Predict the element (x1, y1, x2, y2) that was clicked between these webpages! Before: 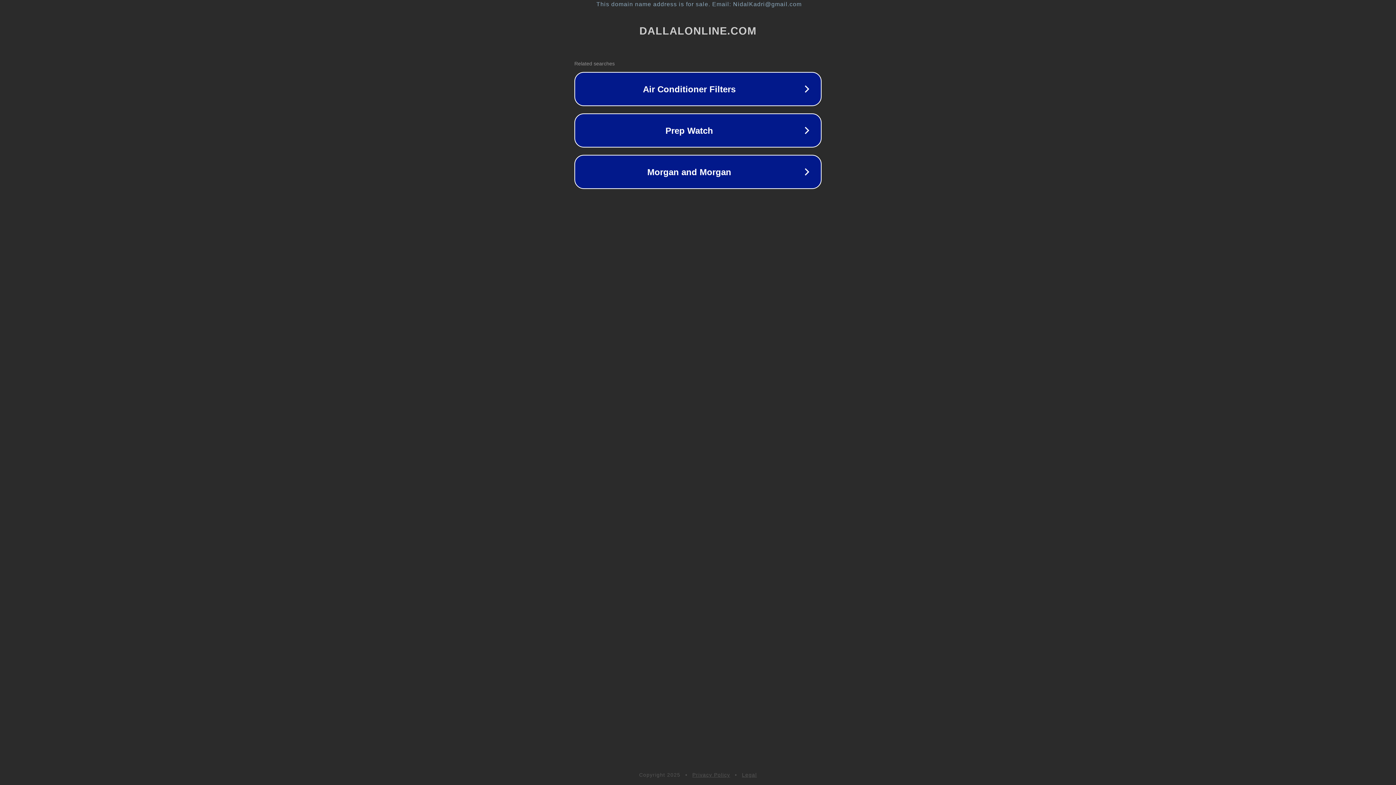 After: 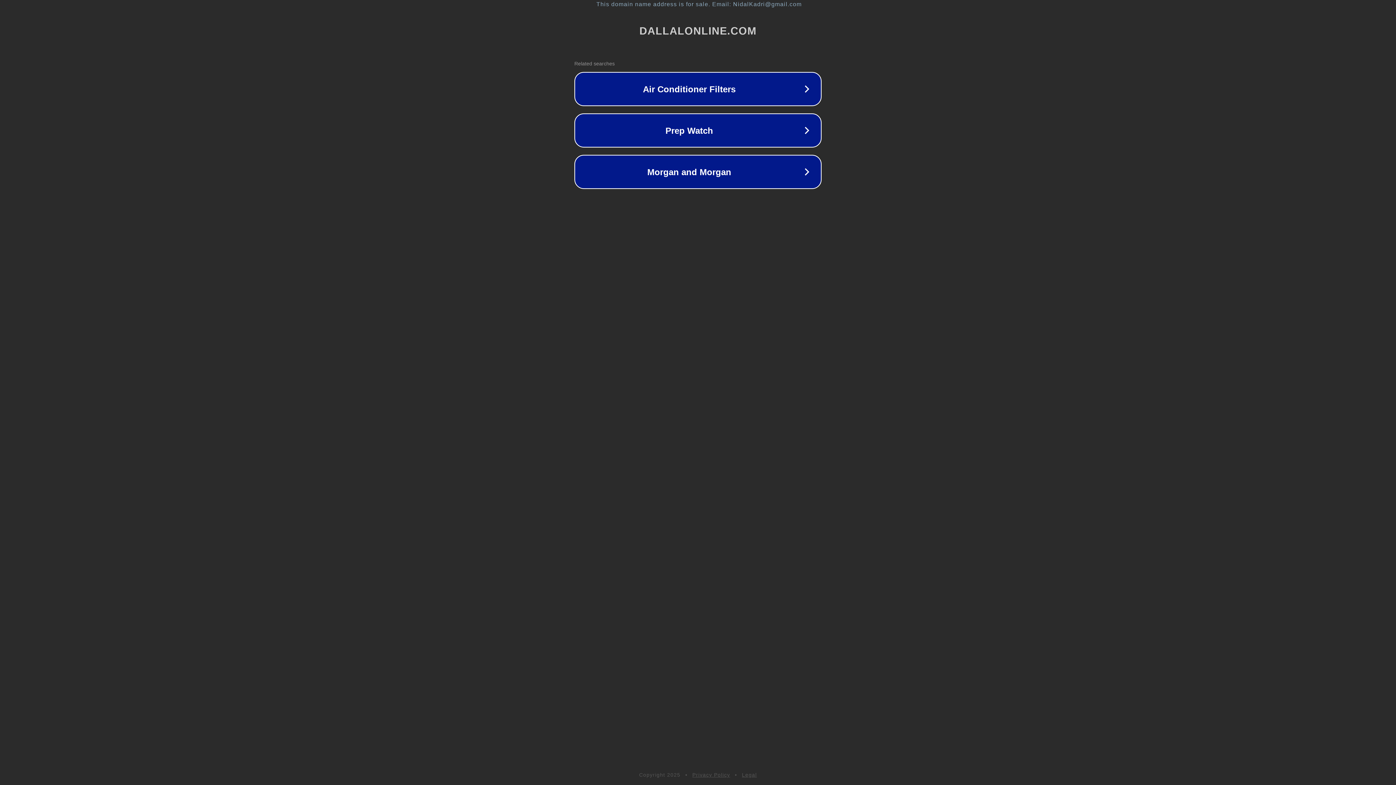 Action: label: Privacy Policy bbox: (692, 772, 730, 778)